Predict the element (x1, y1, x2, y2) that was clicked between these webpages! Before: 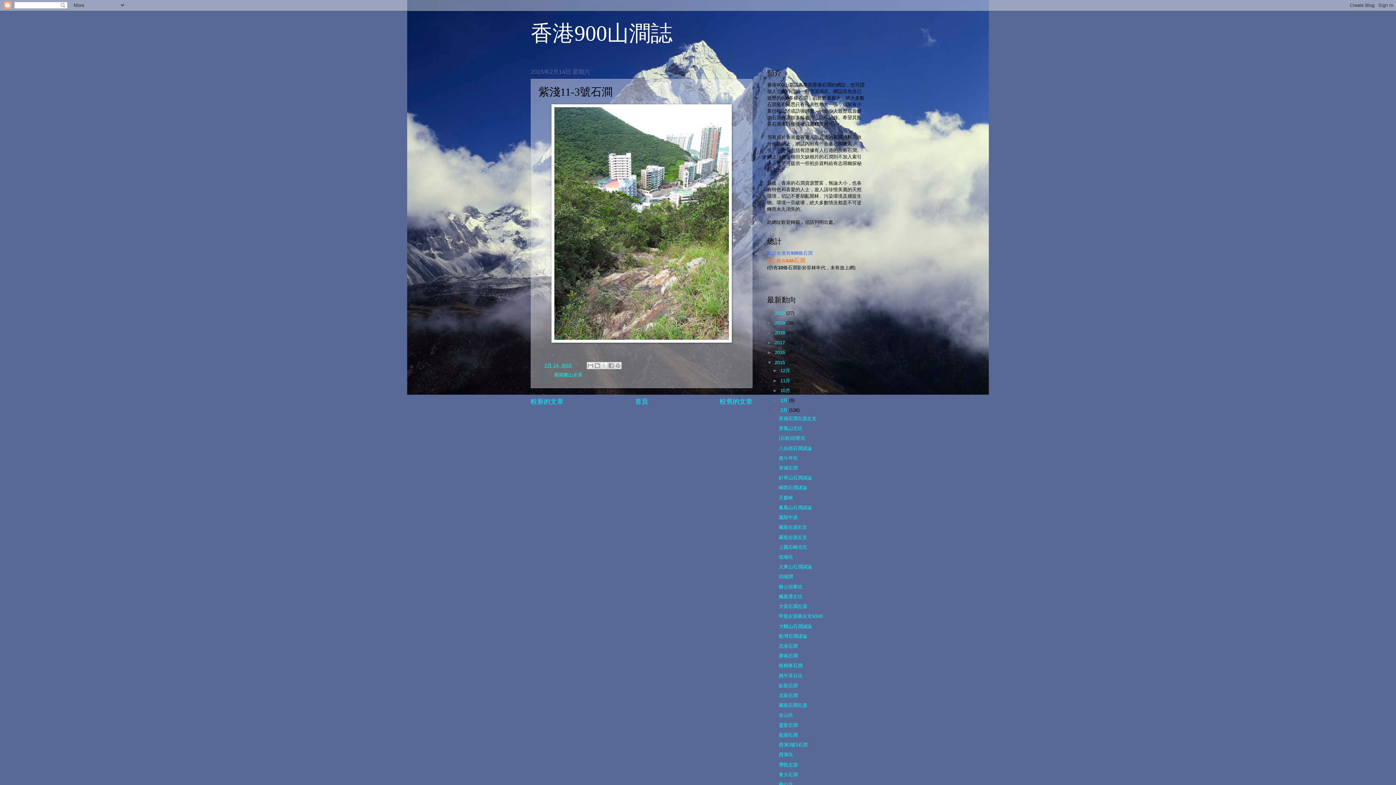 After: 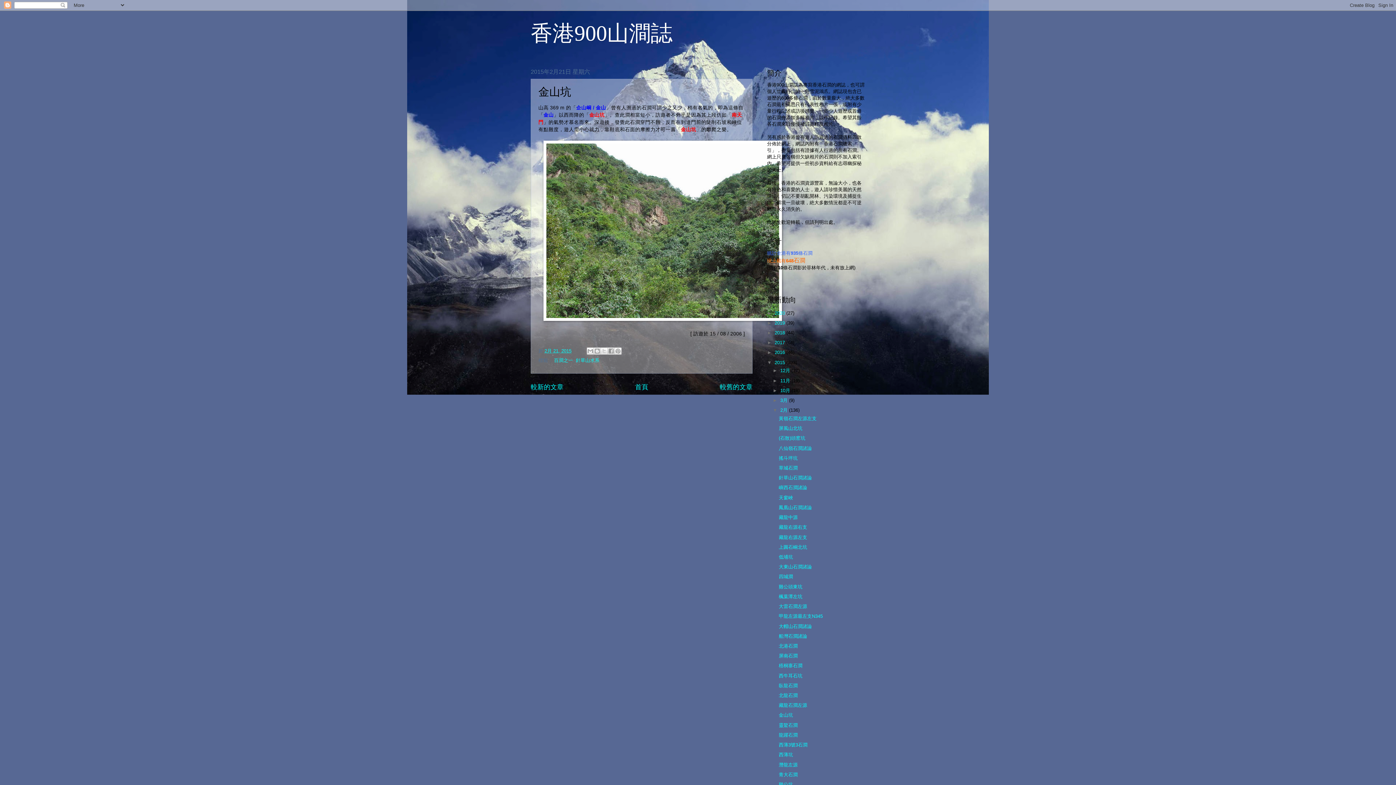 Action: bbox: (778, 712, 793, 718) label: 金山坑